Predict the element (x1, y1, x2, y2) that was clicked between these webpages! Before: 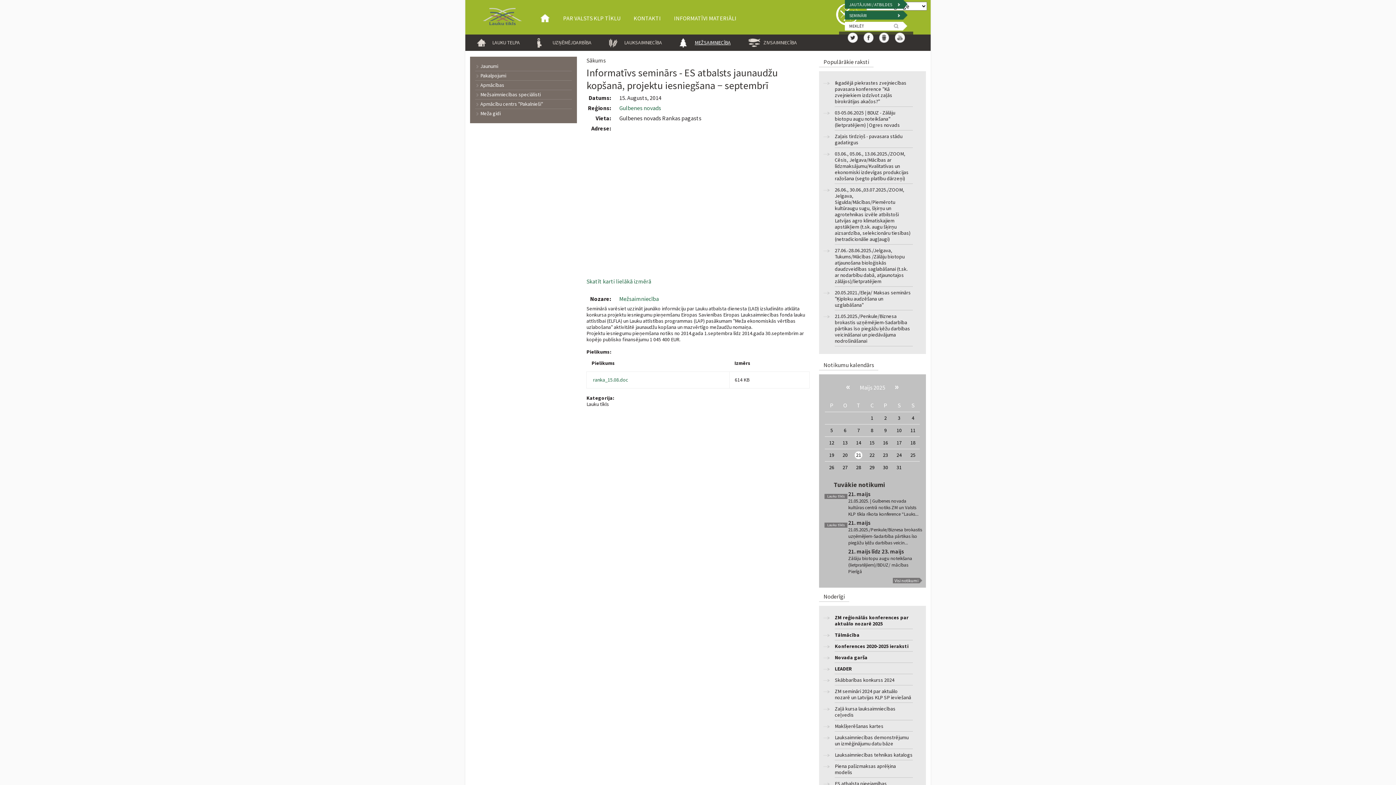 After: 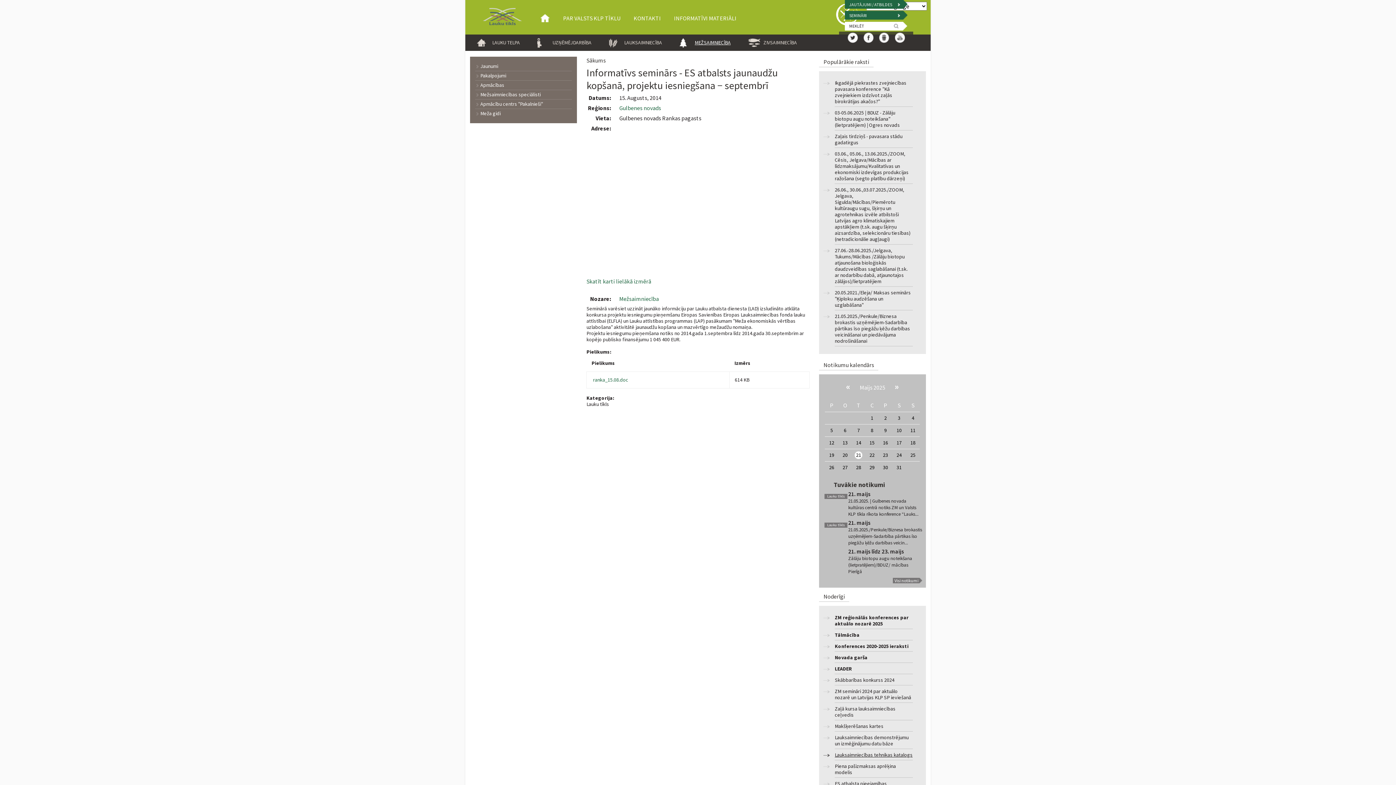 Action: label: Lauksaimniecības tehnikas katalogs bbox: (835, 752, 912, 760)